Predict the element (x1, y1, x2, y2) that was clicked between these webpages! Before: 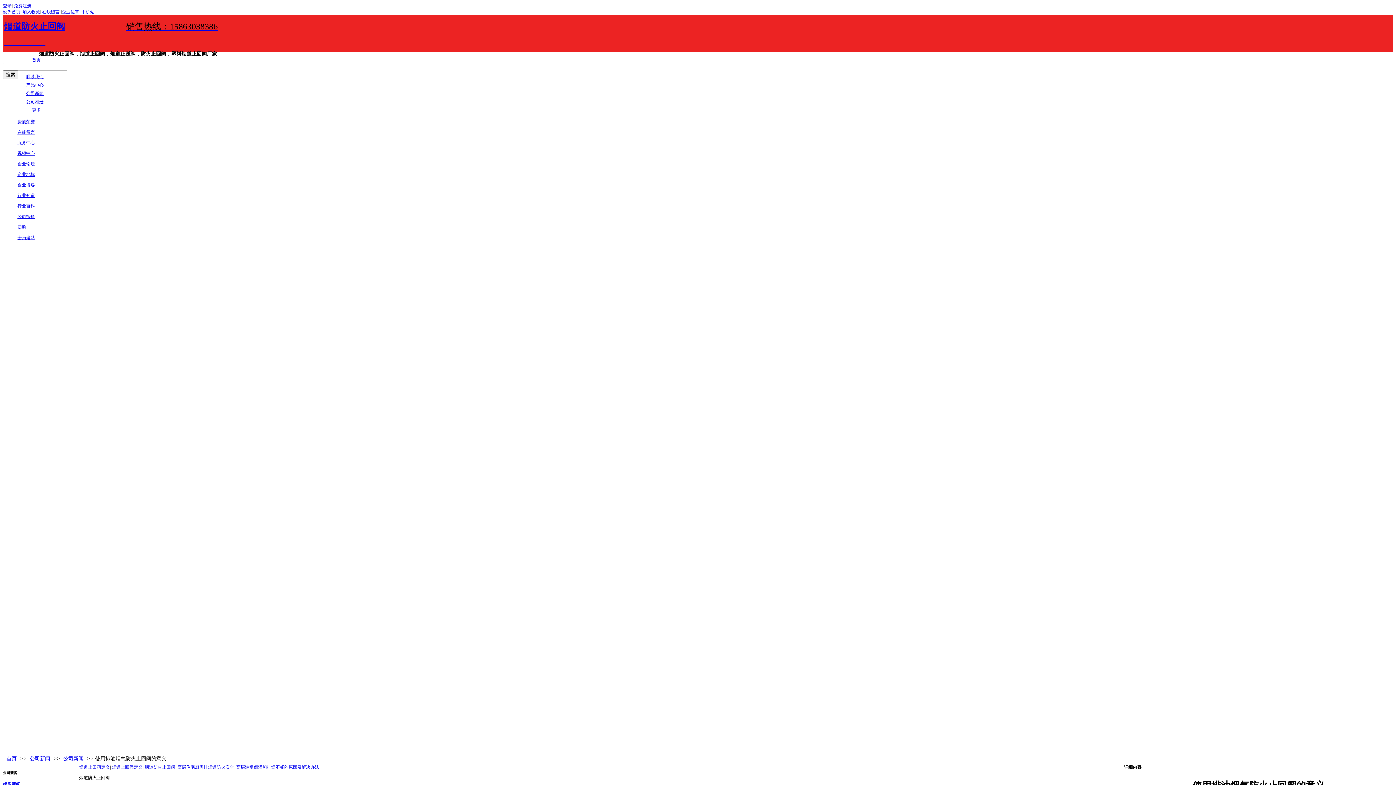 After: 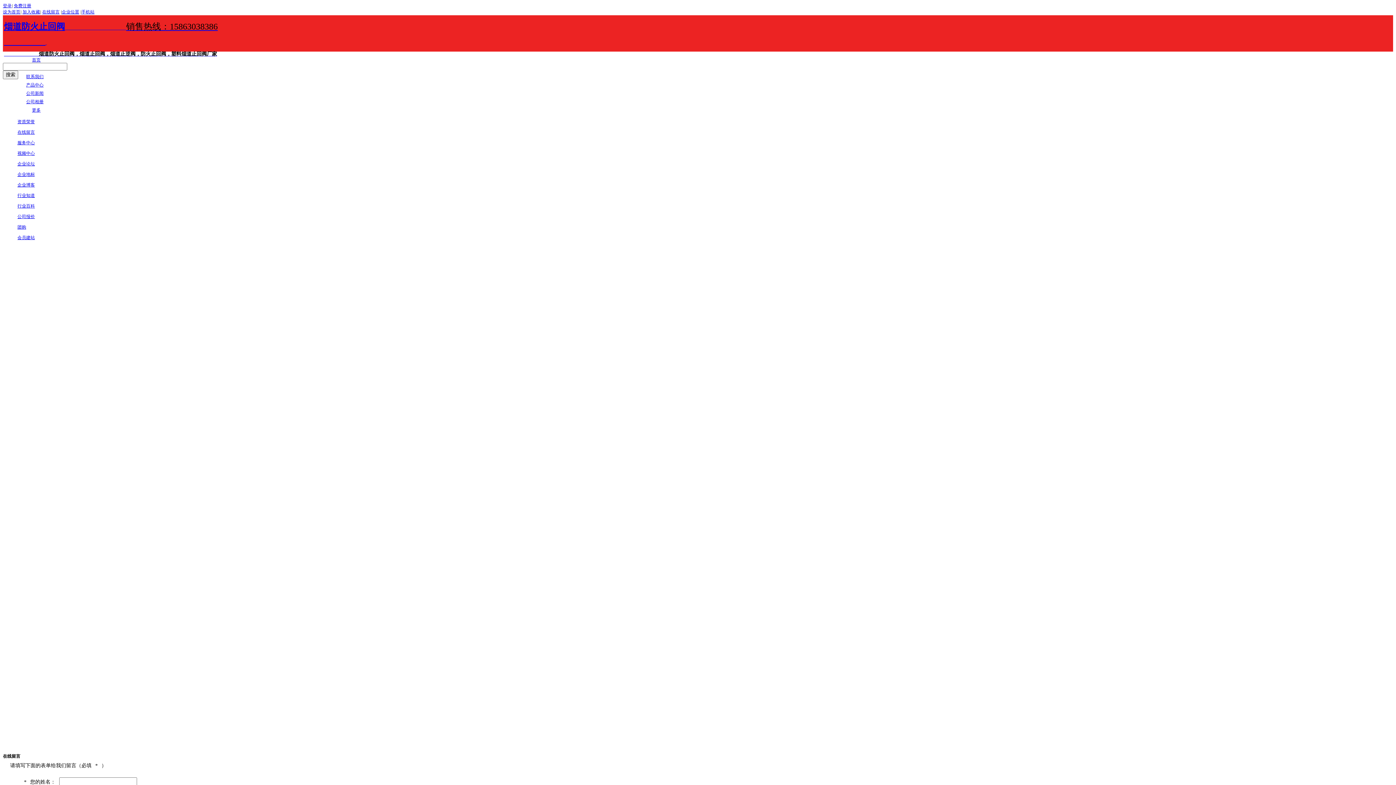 Action: label: 在线留言 bbox: (17, 129, 34, 134)